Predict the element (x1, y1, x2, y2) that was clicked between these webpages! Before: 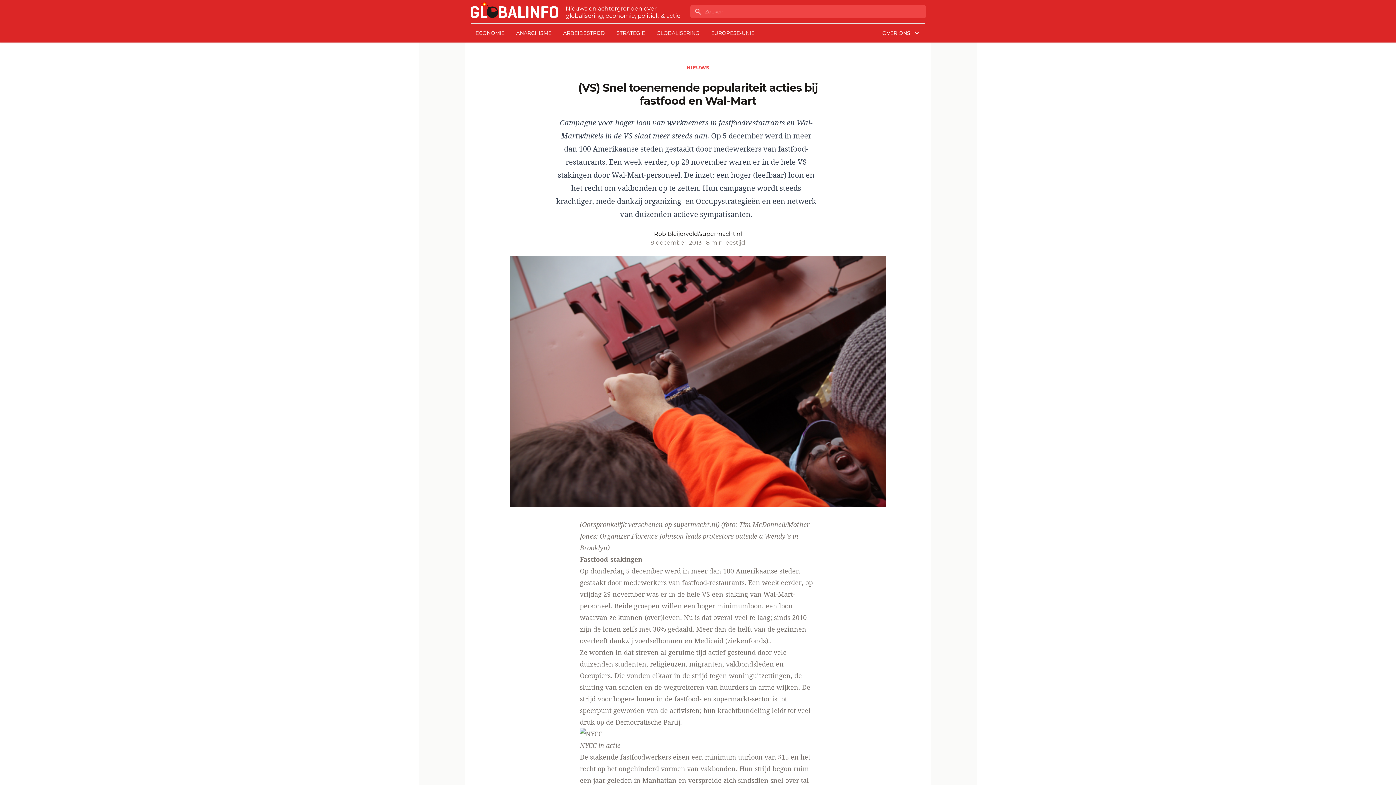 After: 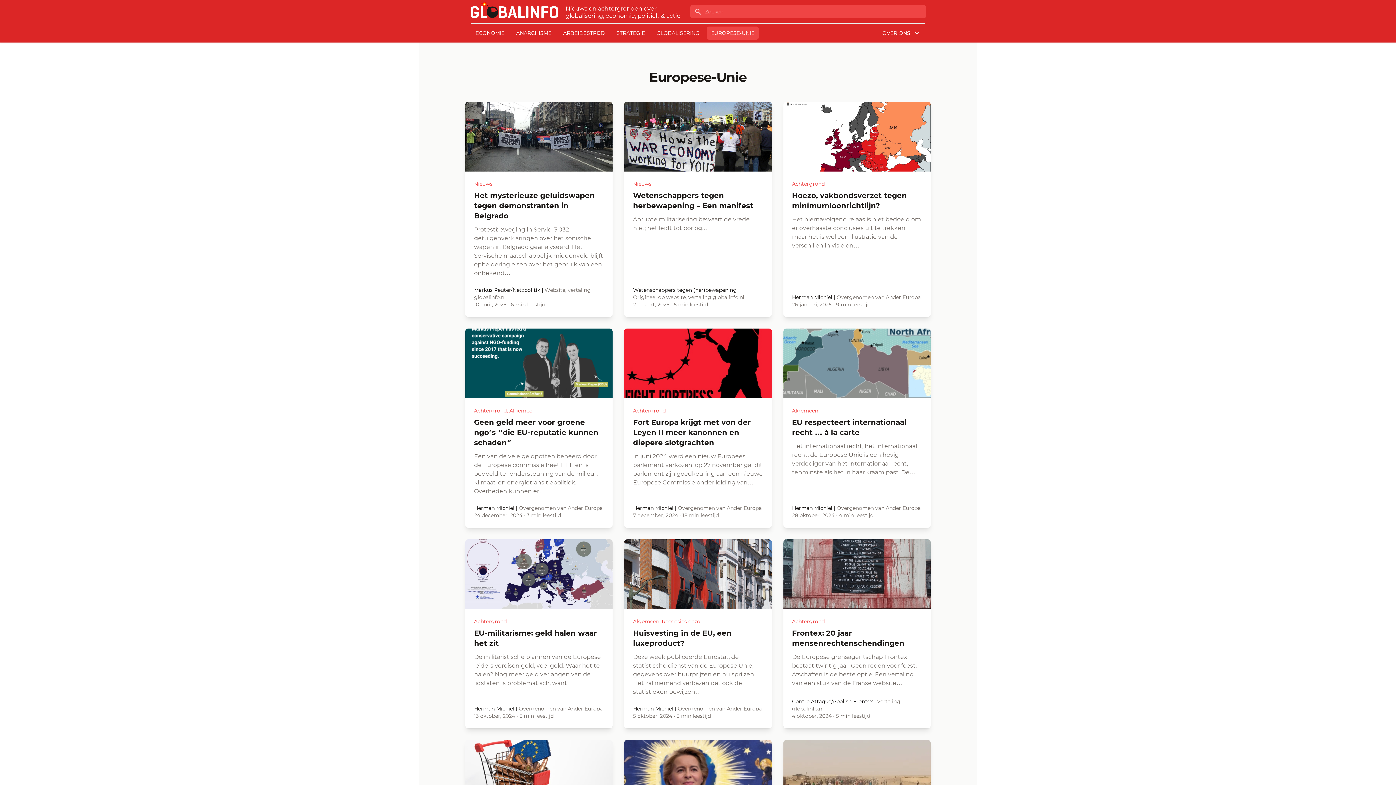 Action: bbox: (706, 26, 758, 39) label: EUROPESE-UNIE